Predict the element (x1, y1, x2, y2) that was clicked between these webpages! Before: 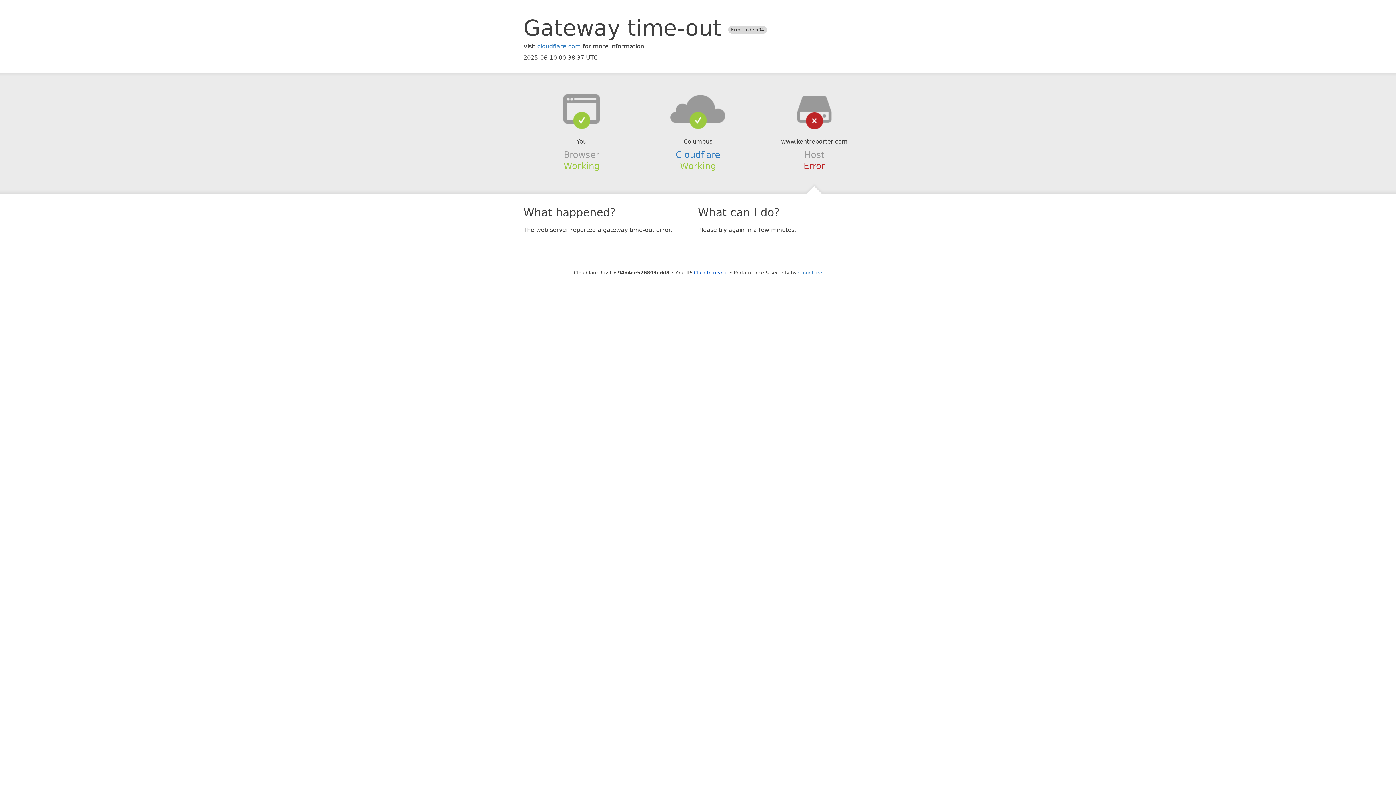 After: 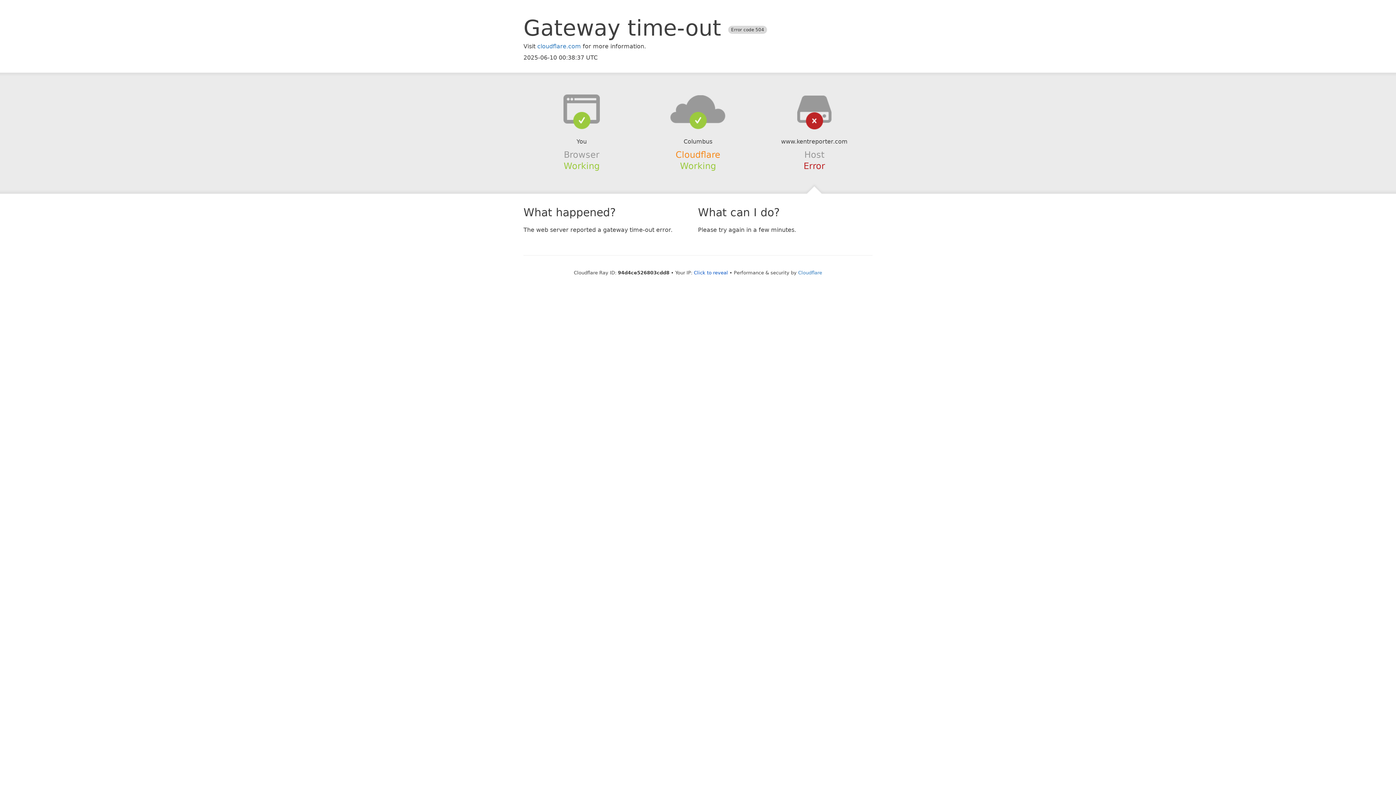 Action: bbox: (675, 149, 720, 159) label: Cloudflare